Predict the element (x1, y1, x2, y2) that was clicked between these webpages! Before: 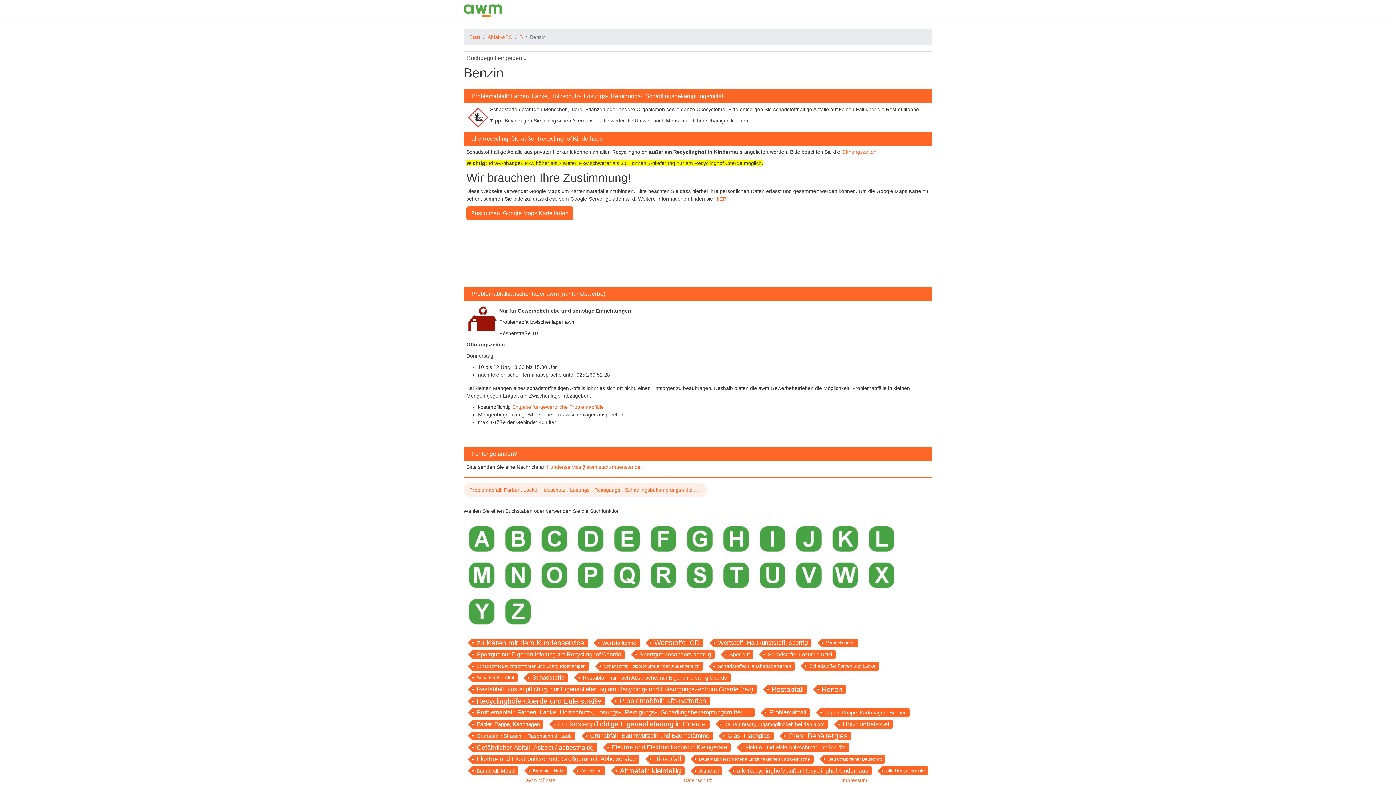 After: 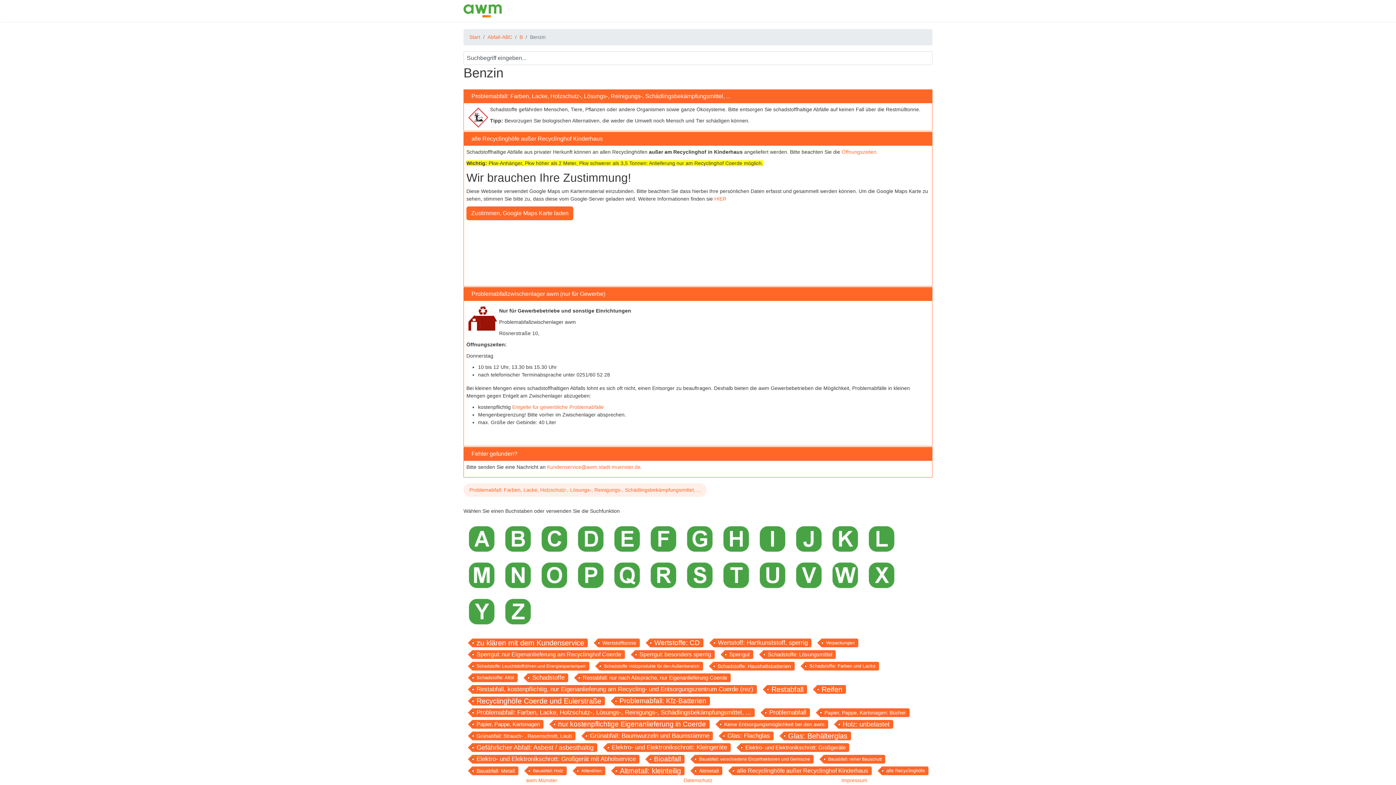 Action: bbox: (714, 196, 726, 201) label: HIER